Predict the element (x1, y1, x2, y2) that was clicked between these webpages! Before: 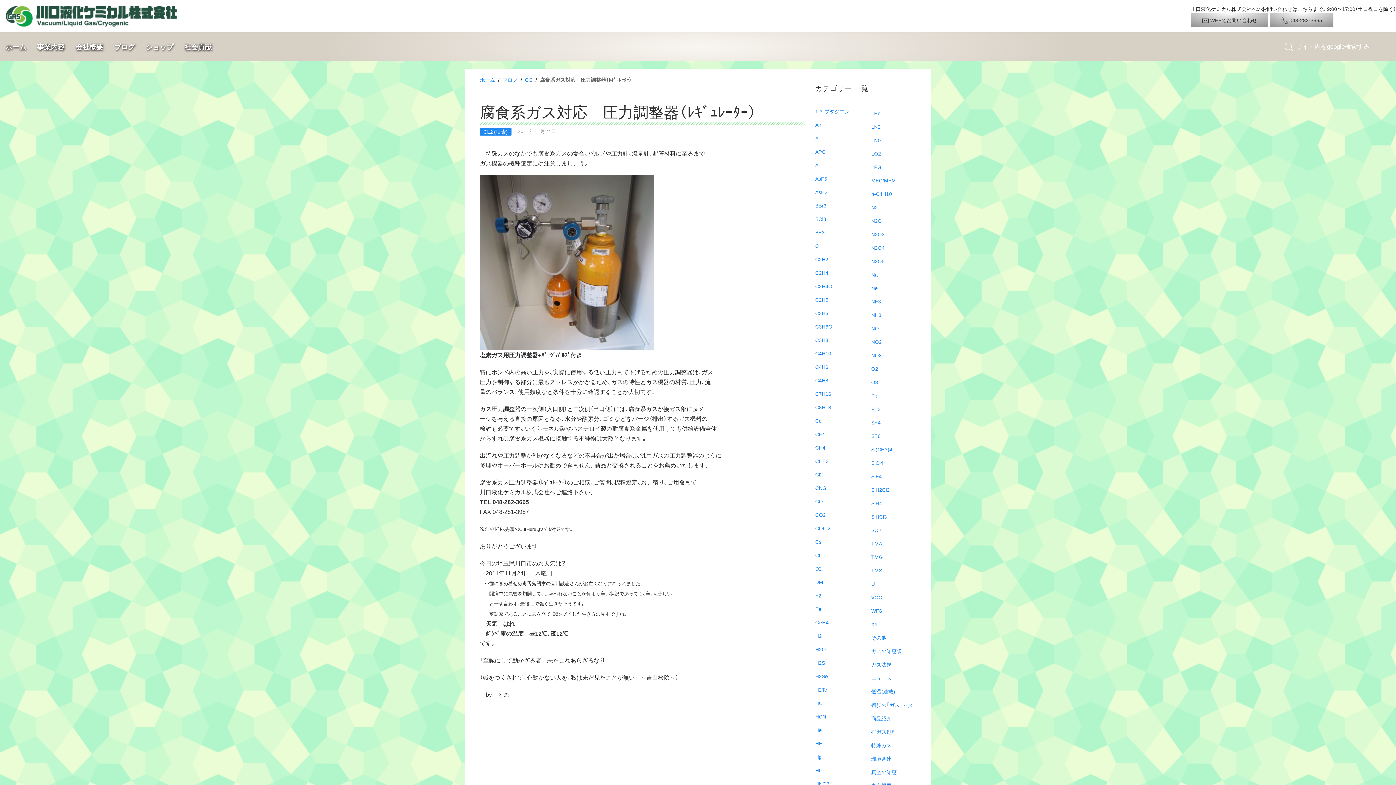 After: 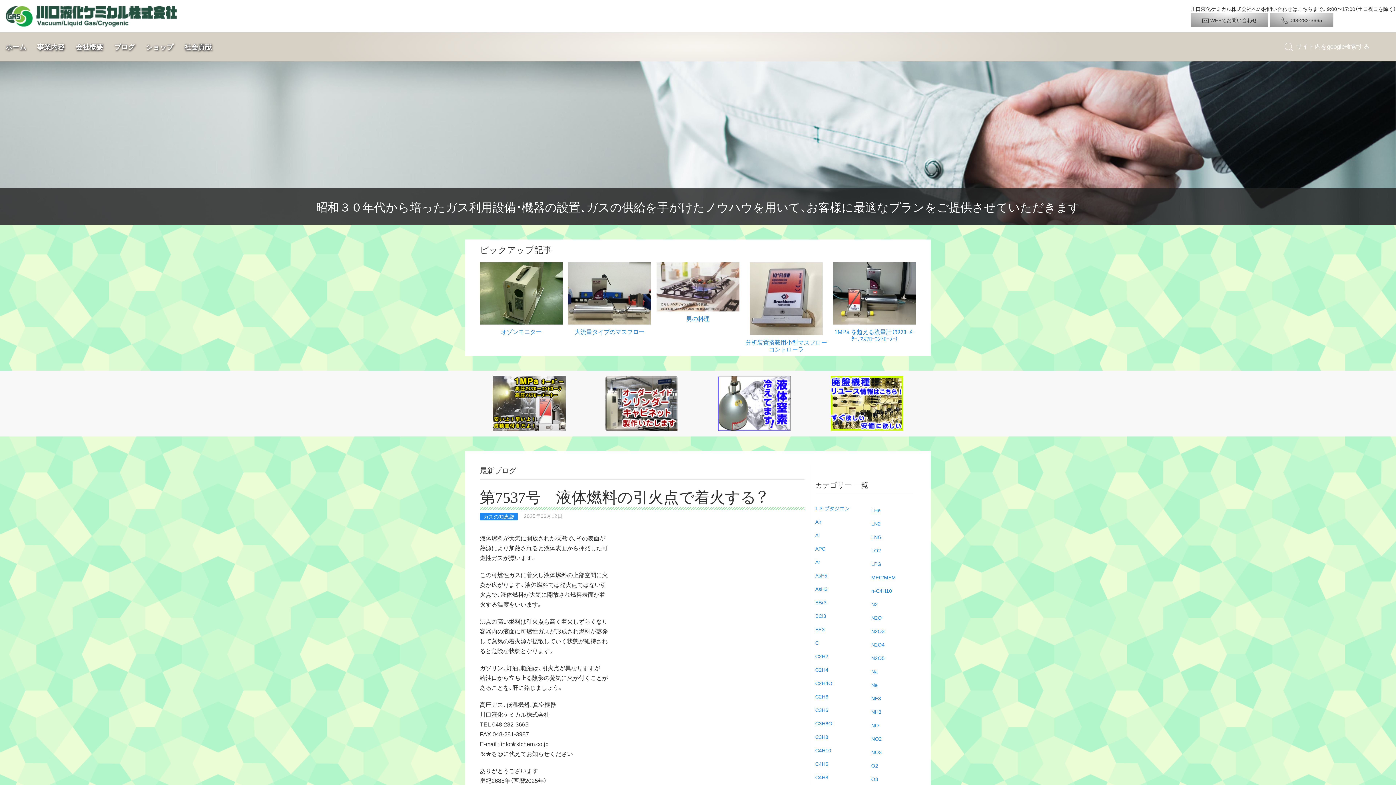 Action: bbox: (0, 10, 182, 20)